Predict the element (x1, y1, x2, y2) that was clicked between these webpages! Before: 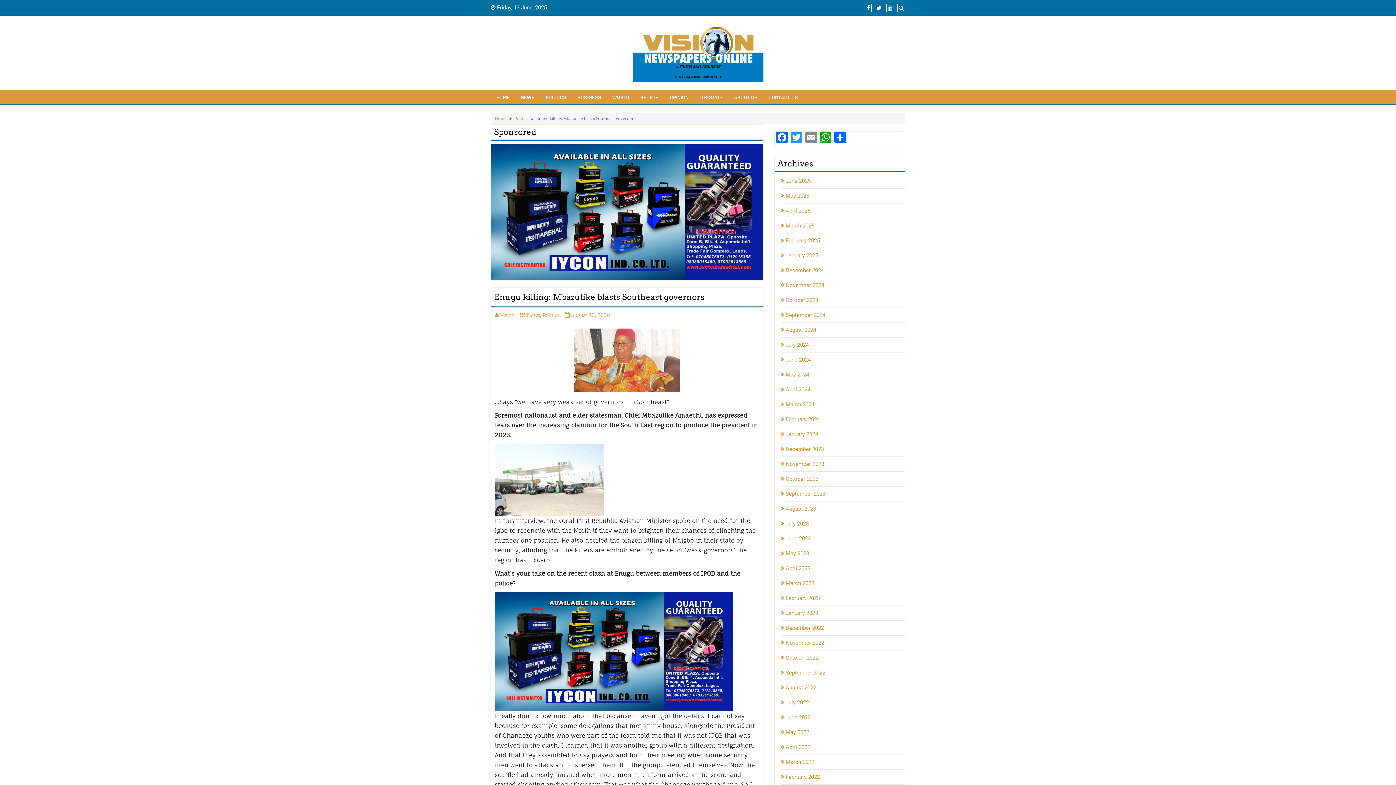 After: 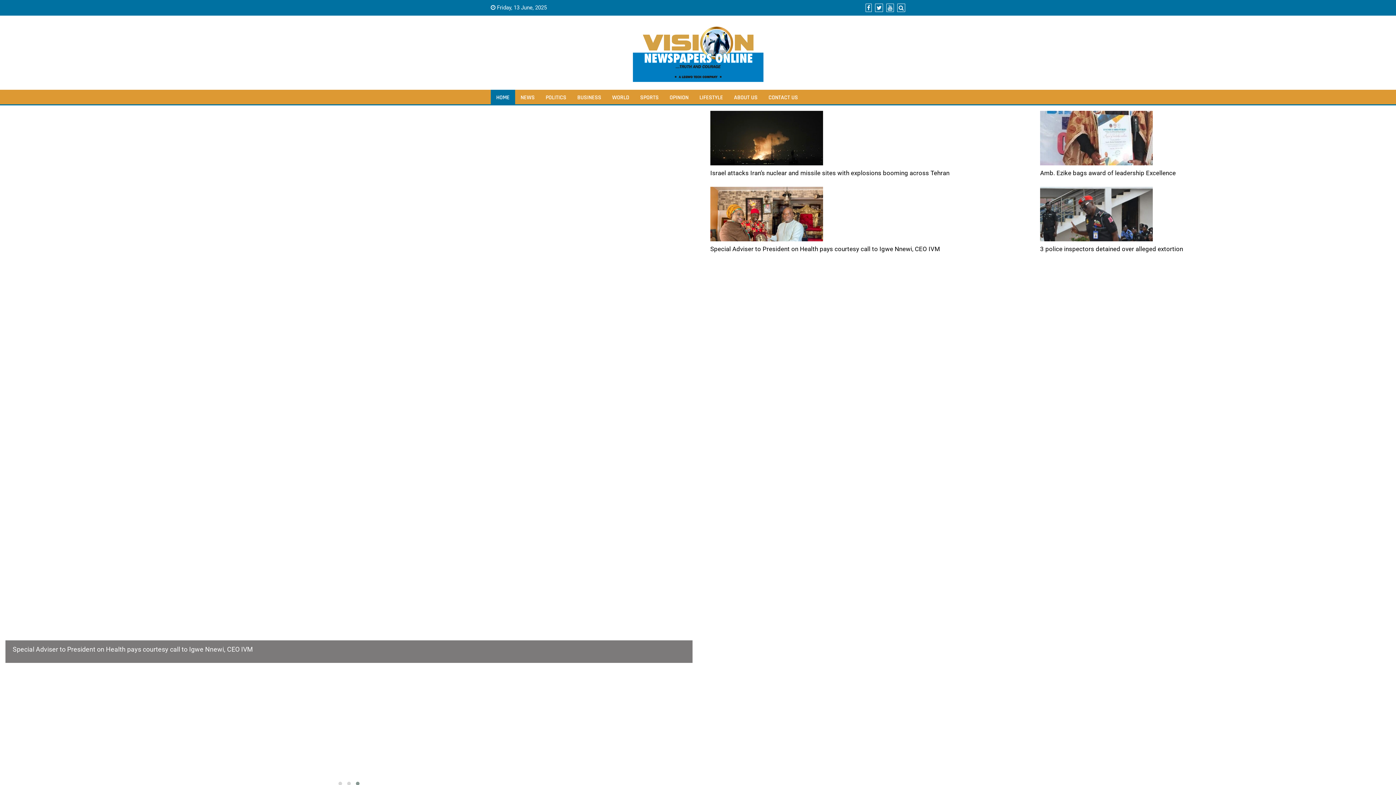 Action: bbox: (490, 89, 515, 104) label: HOME